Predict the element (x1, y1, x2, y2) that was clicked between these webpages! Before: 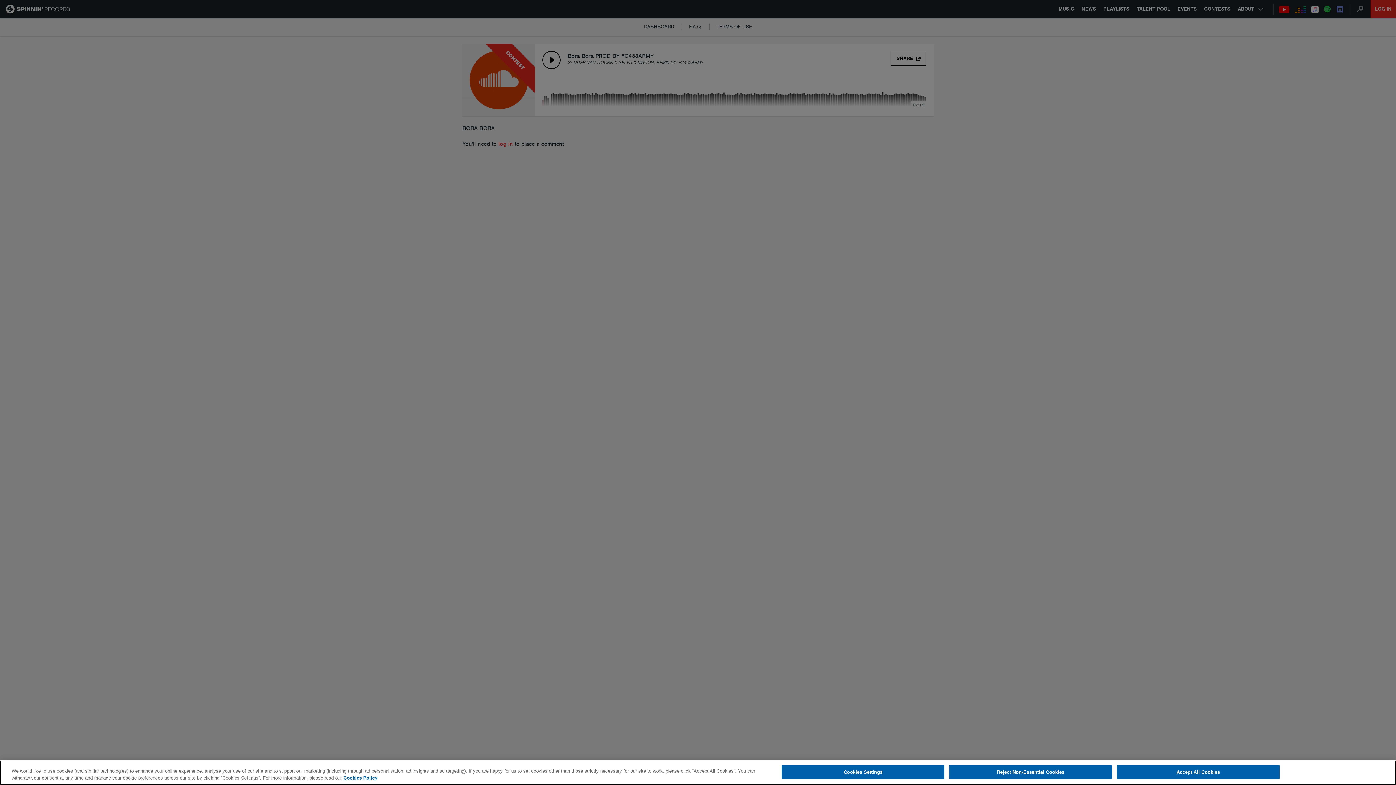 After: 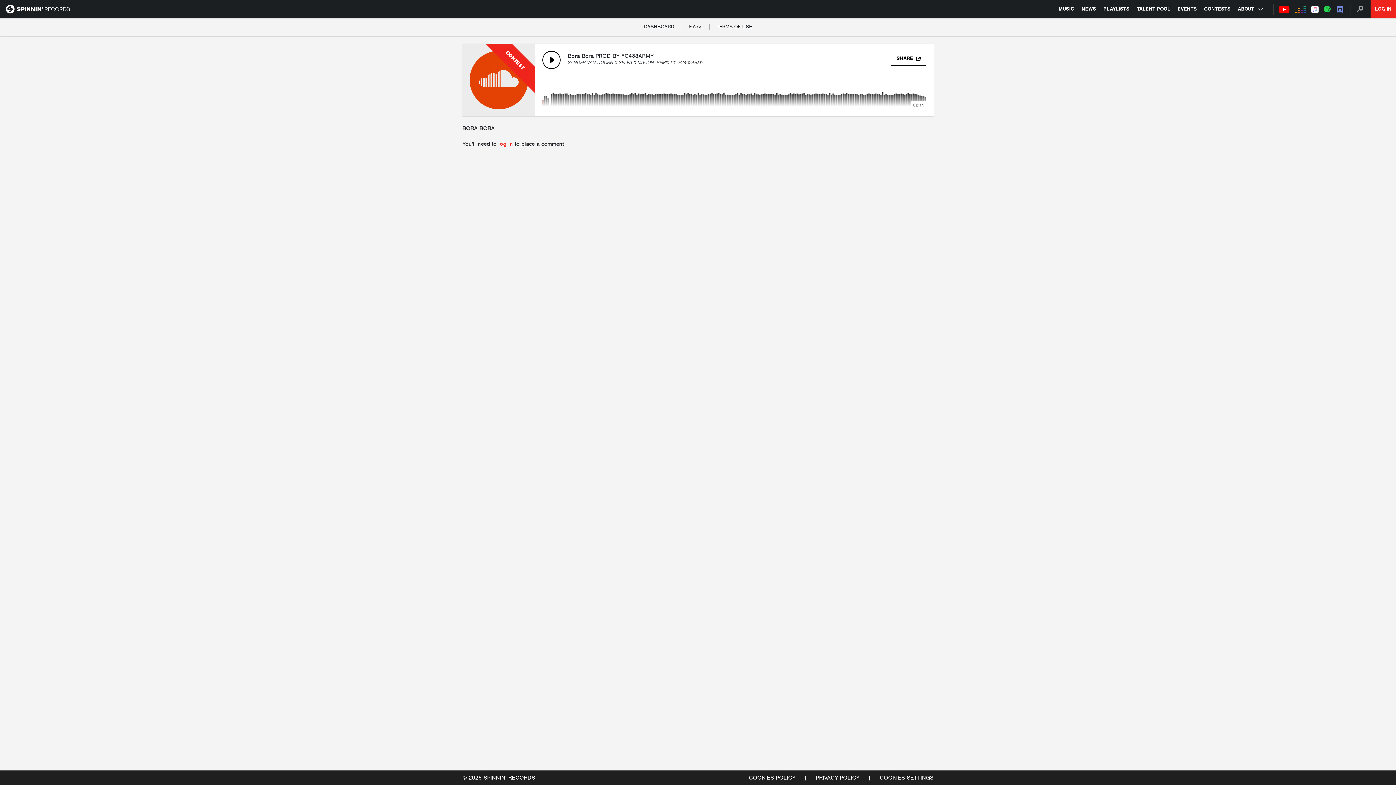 Action: bbox: (1117, 765, 1279, 779) label: Accept All Cookies